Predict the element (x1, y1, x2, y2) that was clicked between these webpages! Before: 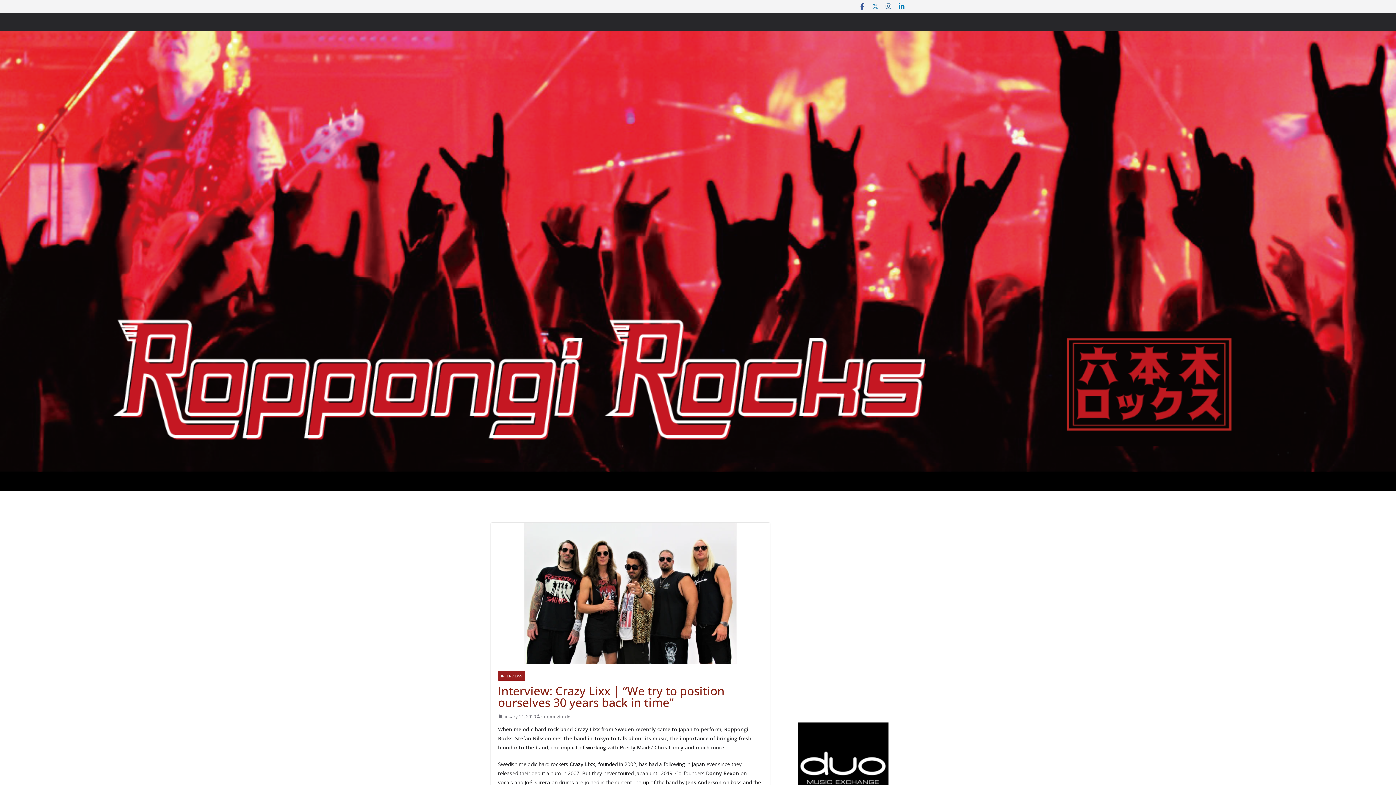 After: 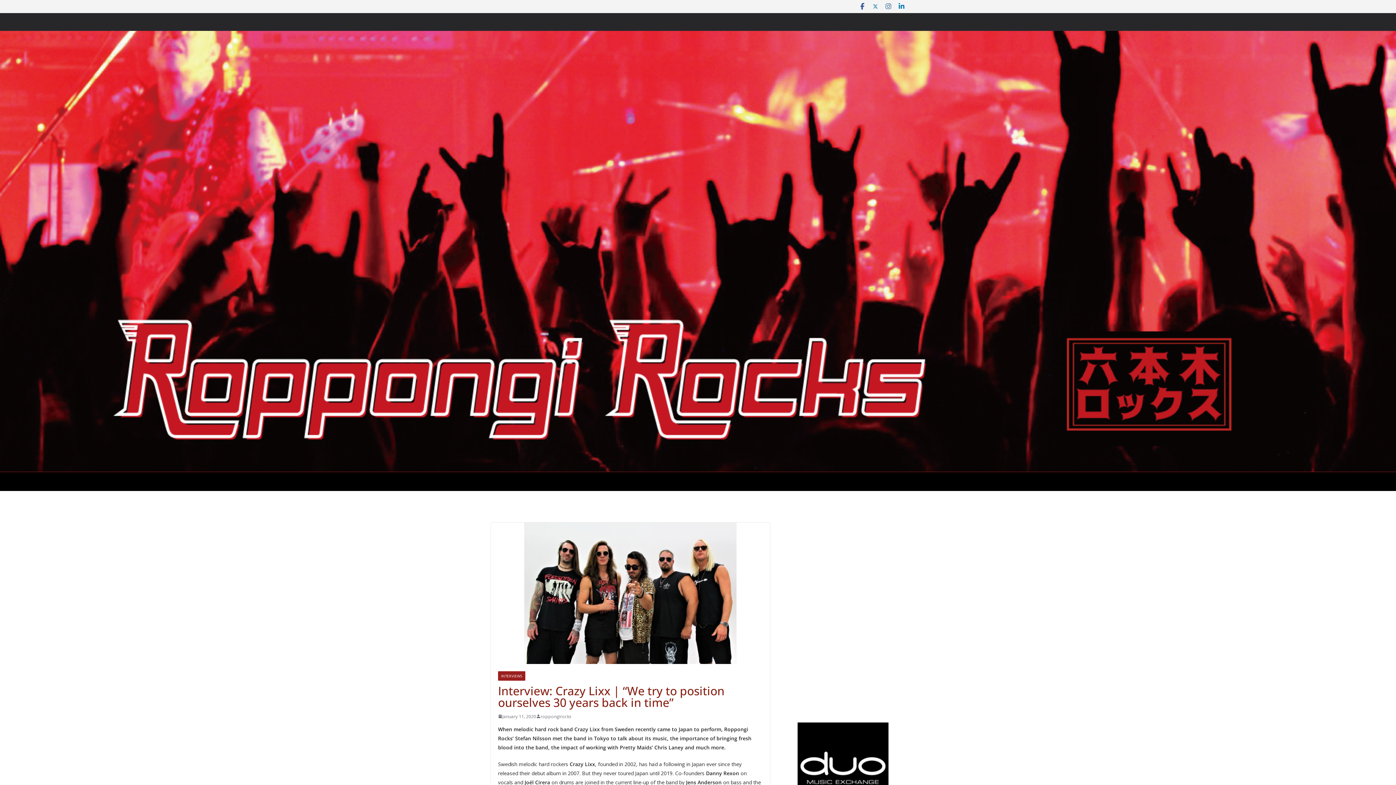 Action: bbox: (872, 2, 879, 10)